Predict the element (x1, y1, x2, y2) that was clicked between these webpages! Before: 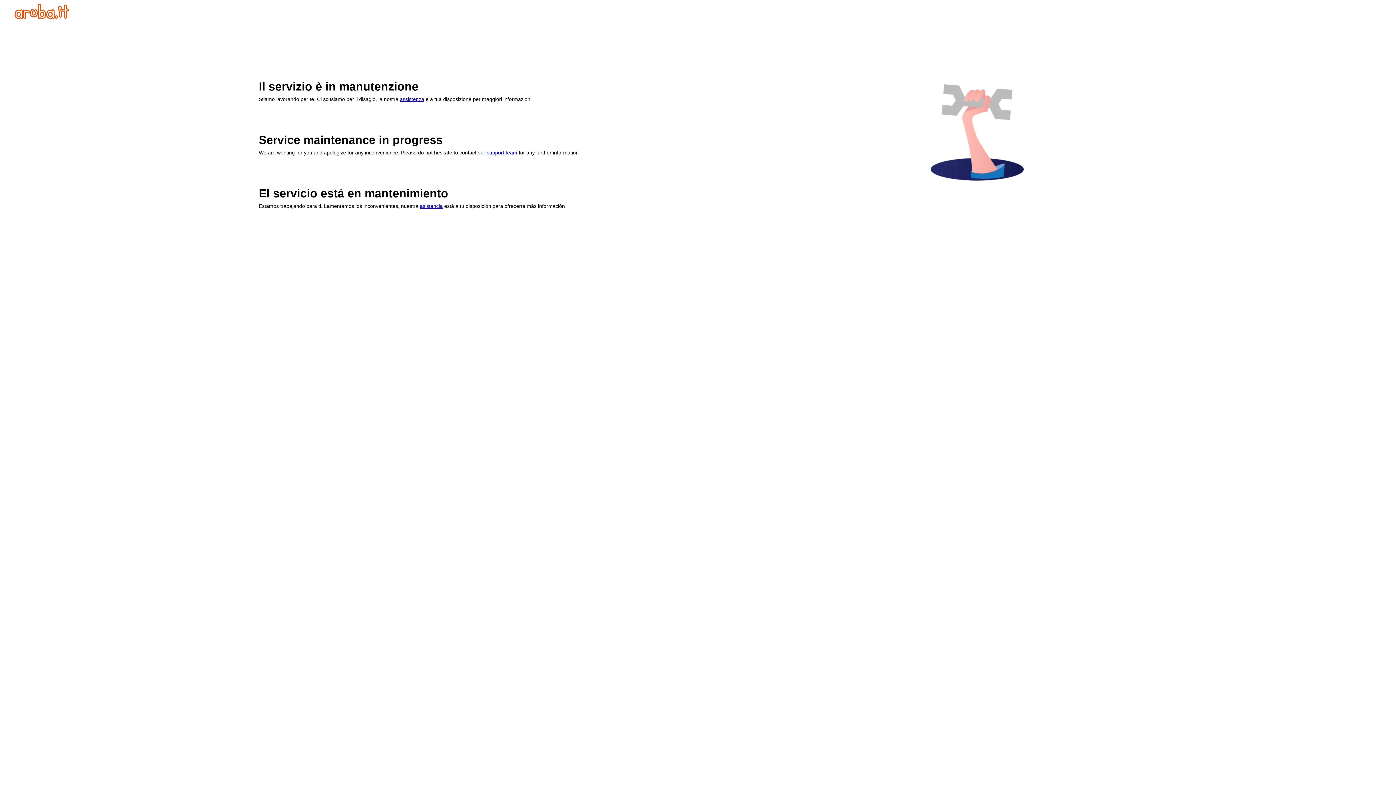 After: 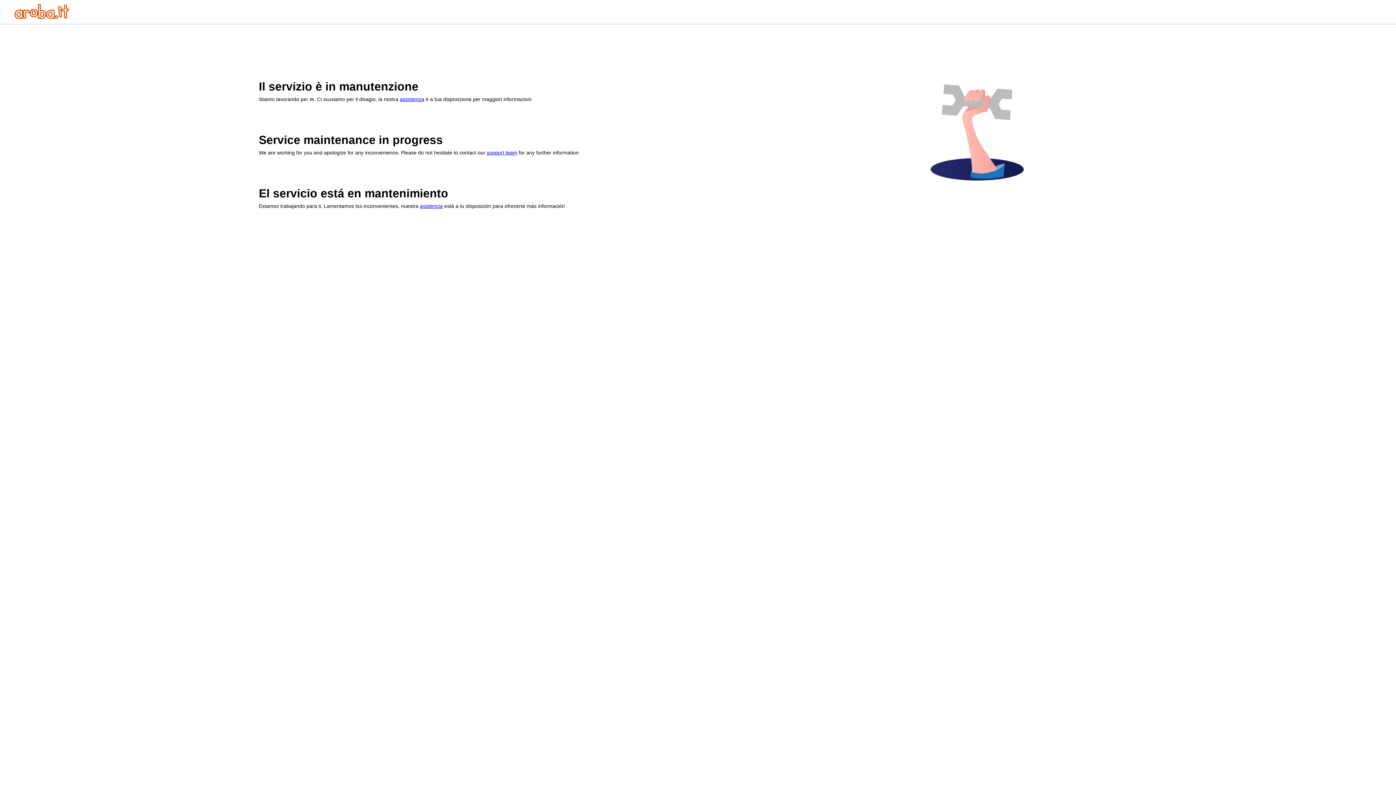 Action: label: support team bbox: (486, 149, 517, 155)